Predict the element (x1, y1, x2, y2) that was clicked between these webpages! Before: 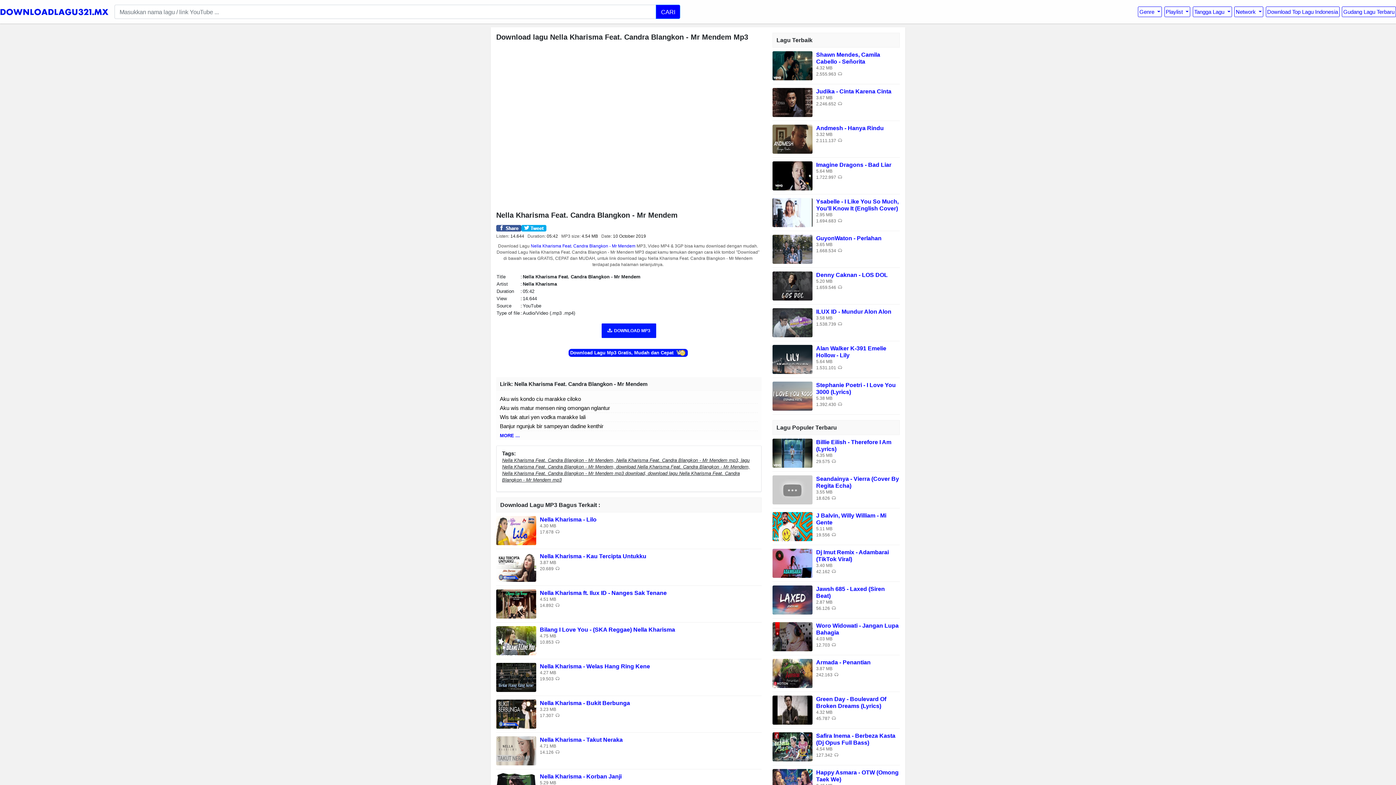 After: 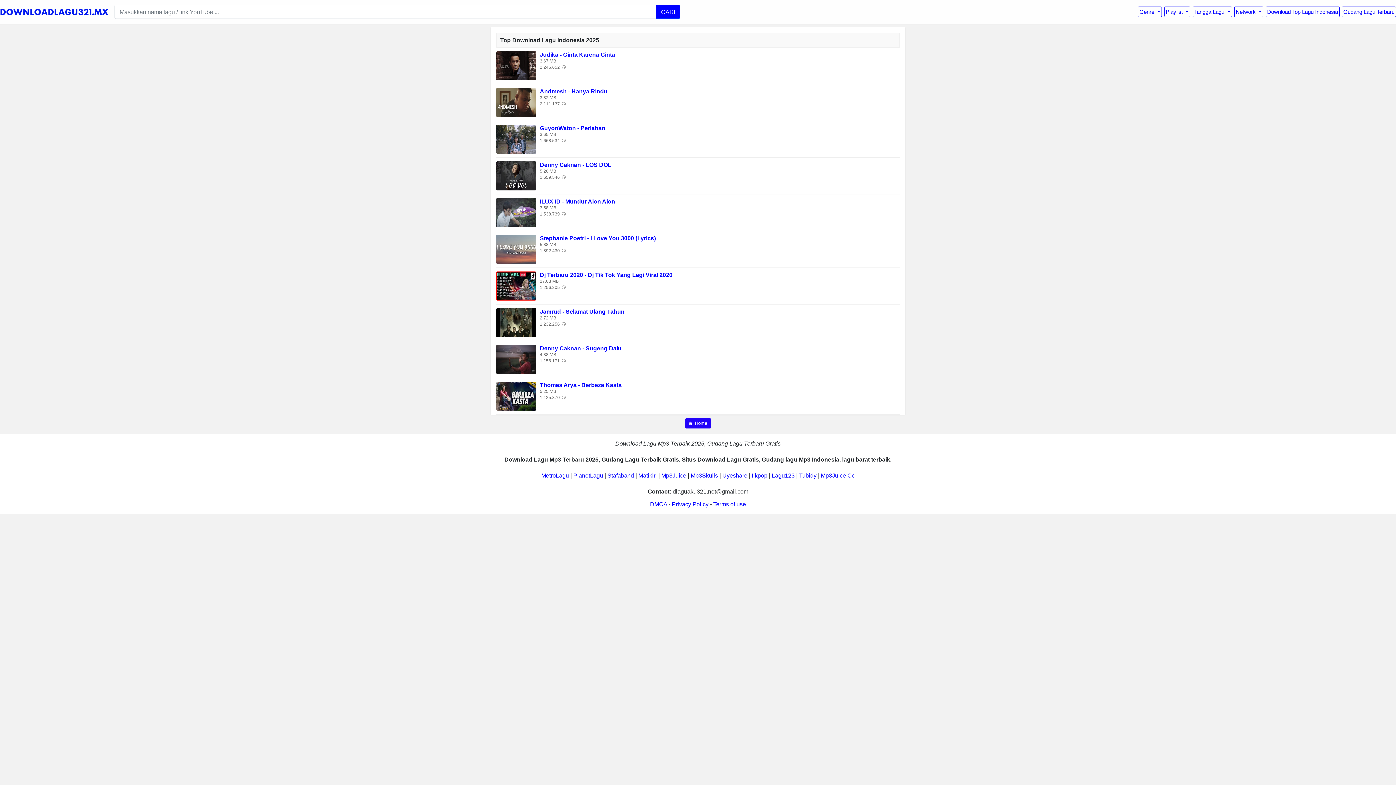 Action: bbox: (1266, 6, 1339, 17) label: Download Top Lagu Indonesia